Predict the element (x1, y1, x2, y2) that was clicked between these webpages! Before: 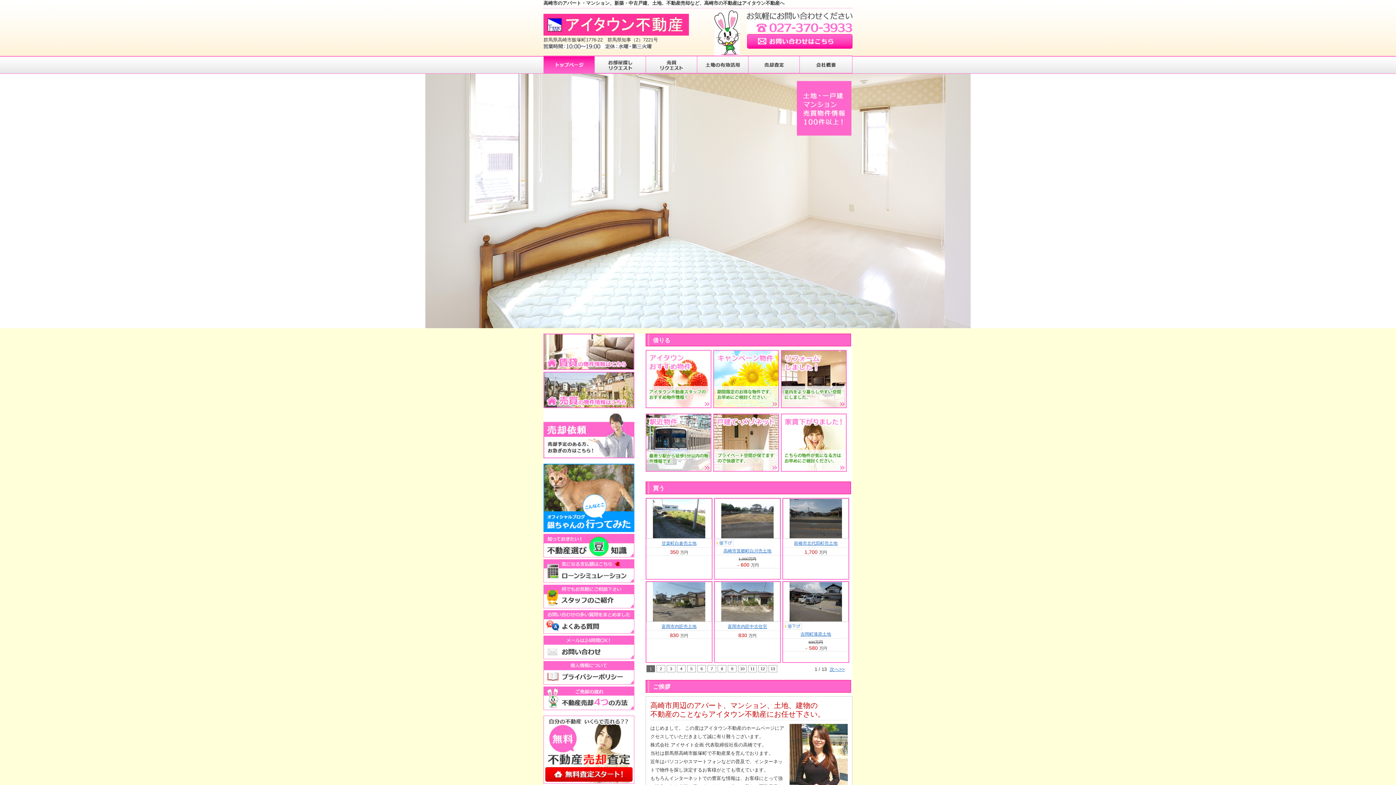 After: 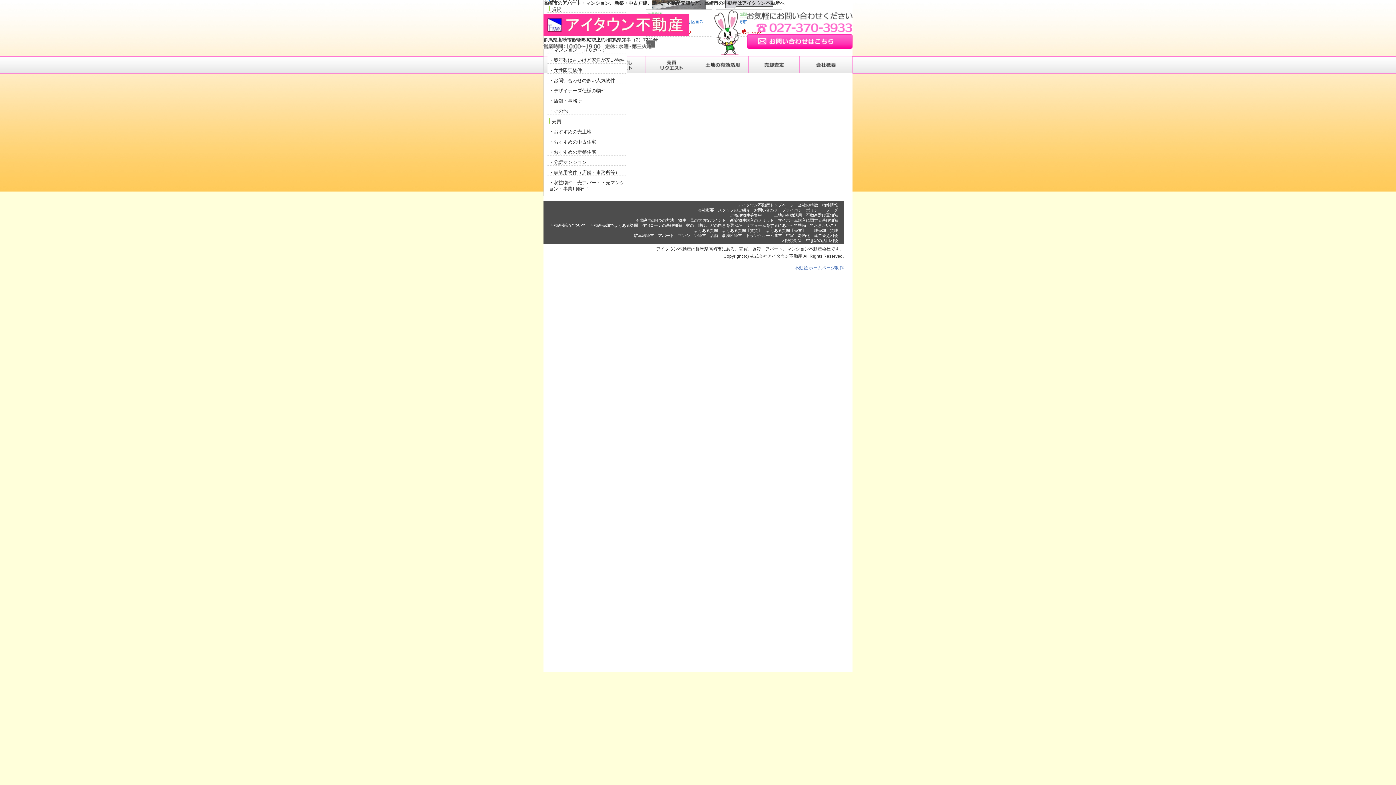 Action: bbox: (645, 466, 711, 471)